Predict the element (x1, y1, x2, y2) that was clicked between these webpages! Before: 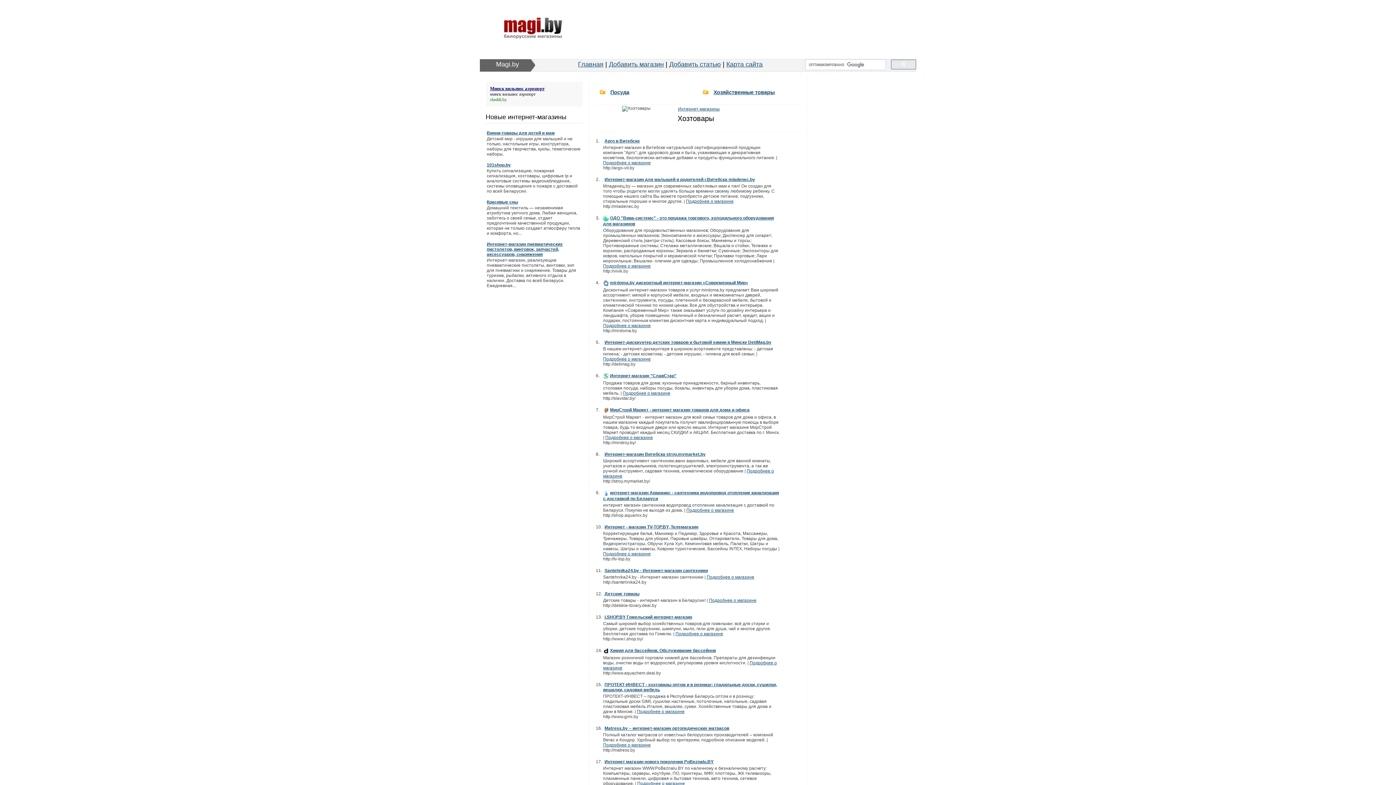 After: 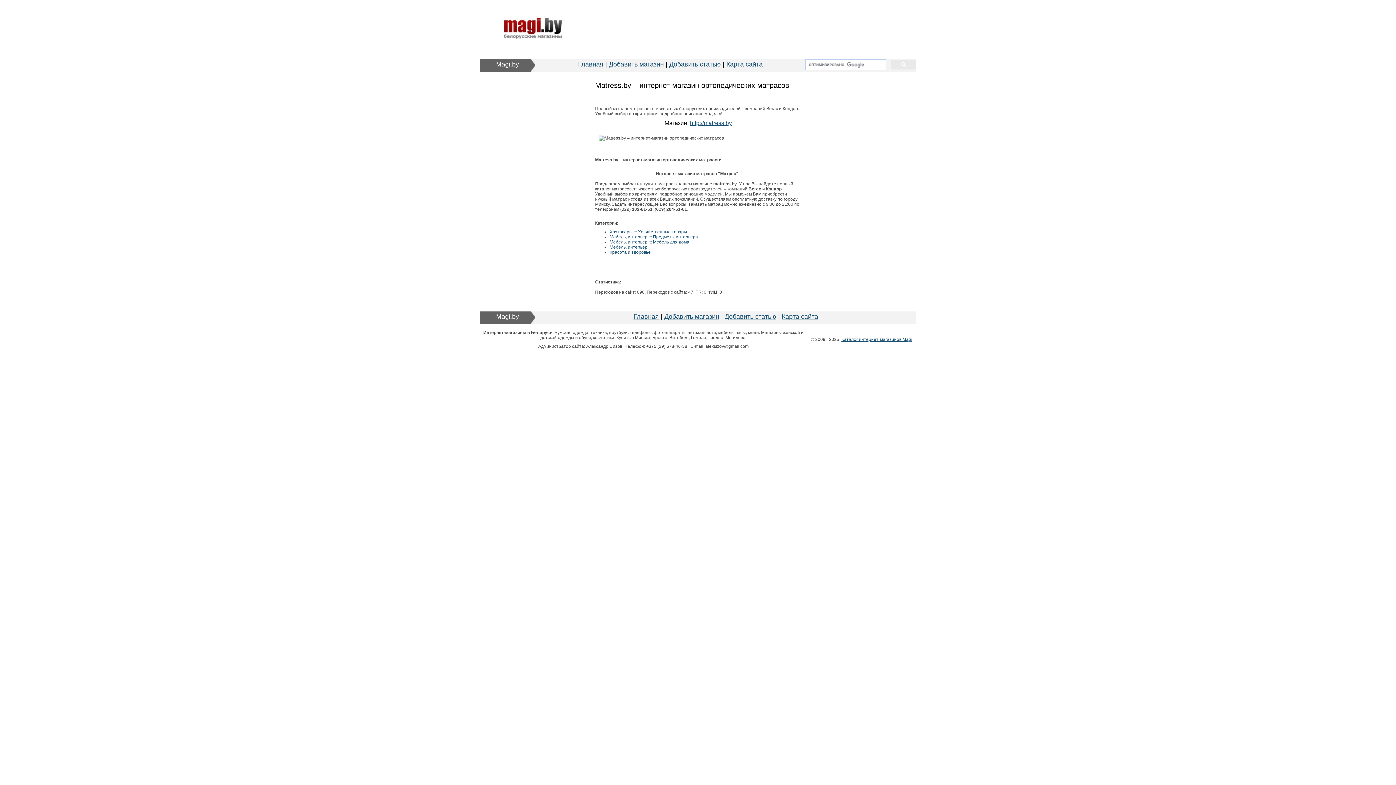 Action: label: Matress.by – интернет-магазин ортопедических матрасов bbox: (604, 726, 729, 731)